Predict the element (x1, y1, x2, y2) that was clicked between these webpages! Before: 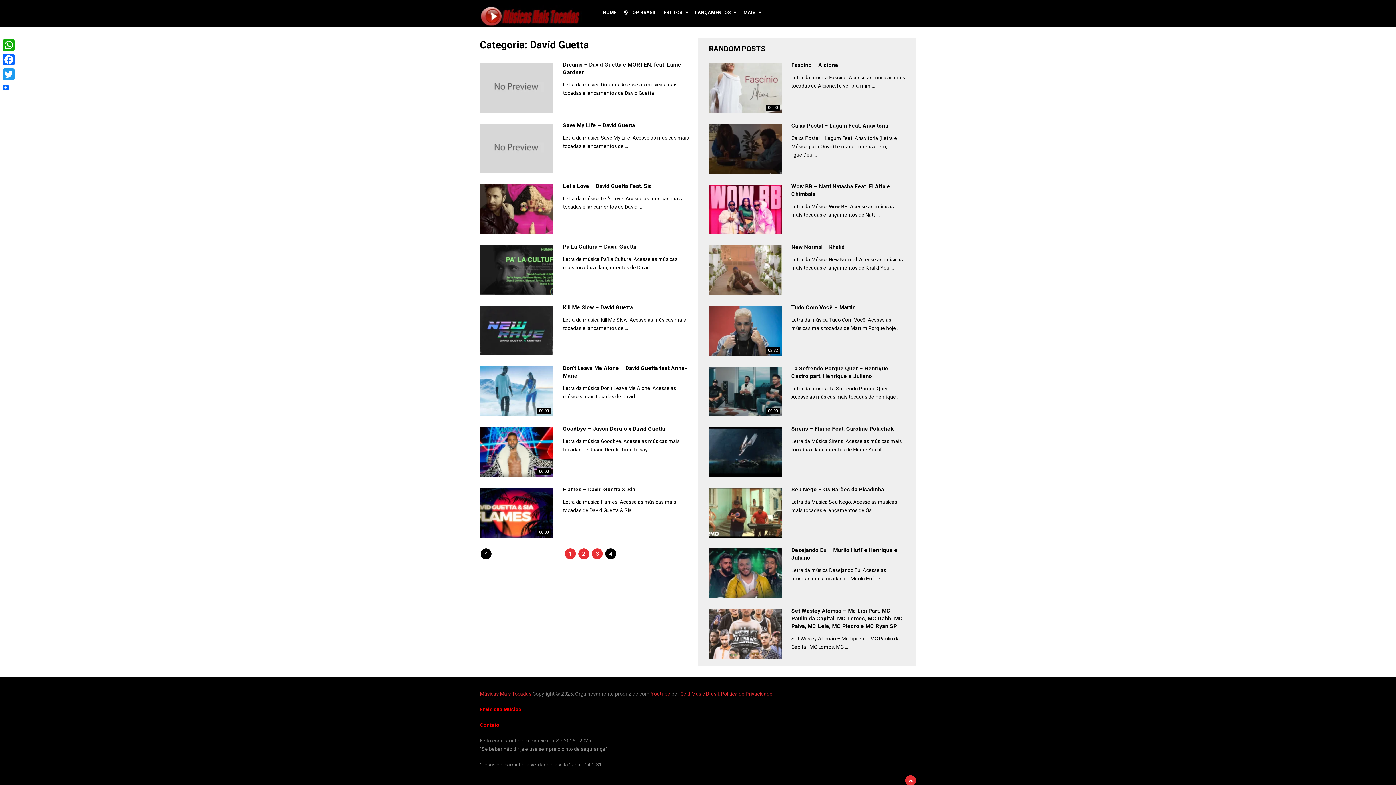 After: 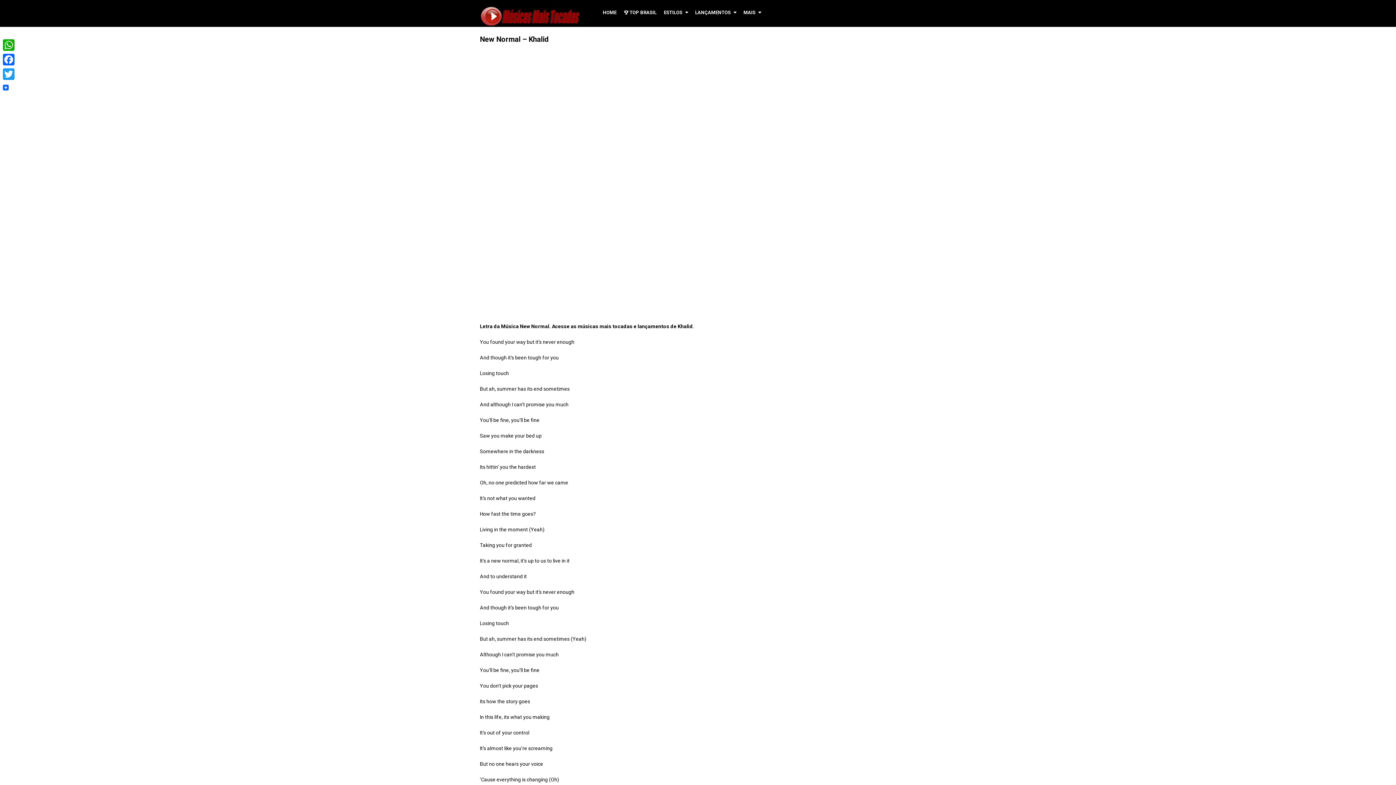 Action: bbox: (709, 245, 781, 295)